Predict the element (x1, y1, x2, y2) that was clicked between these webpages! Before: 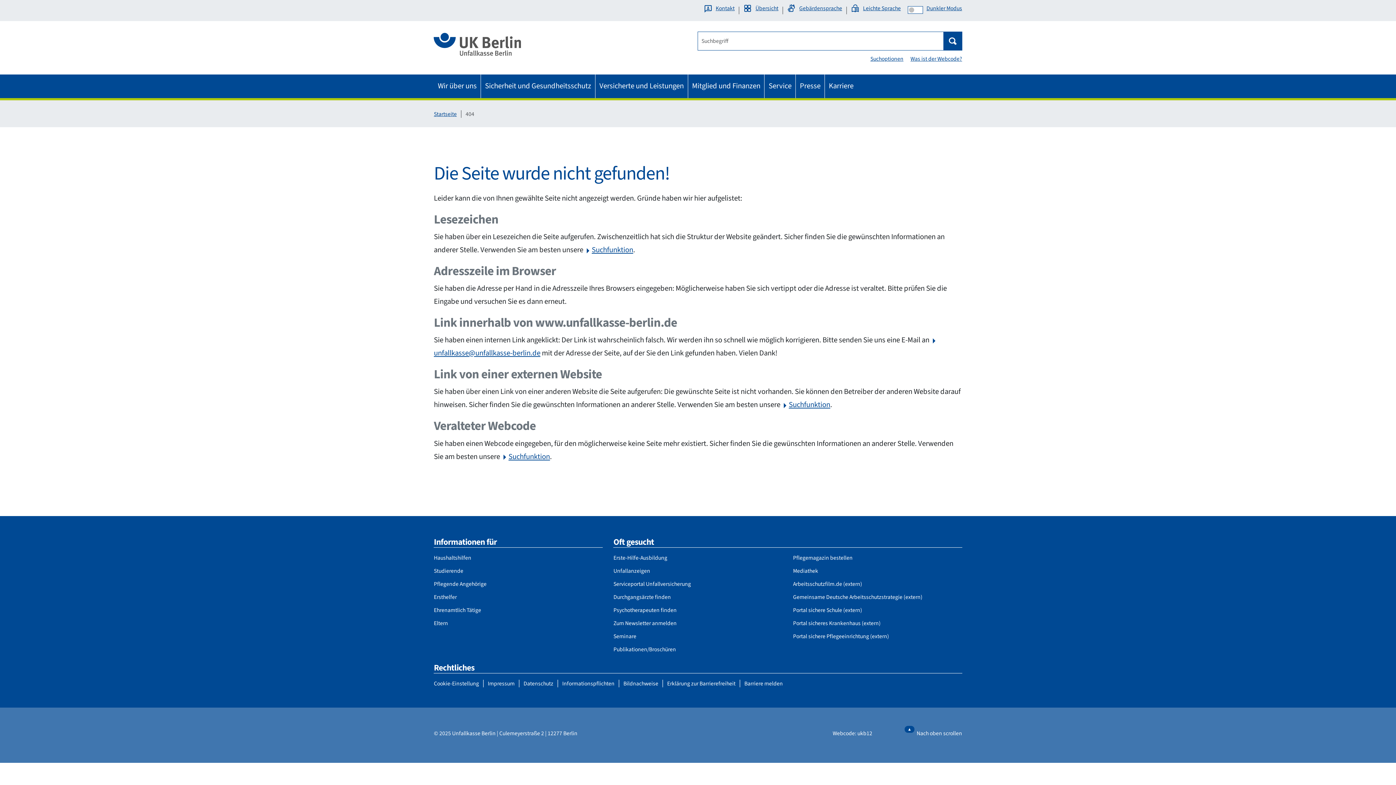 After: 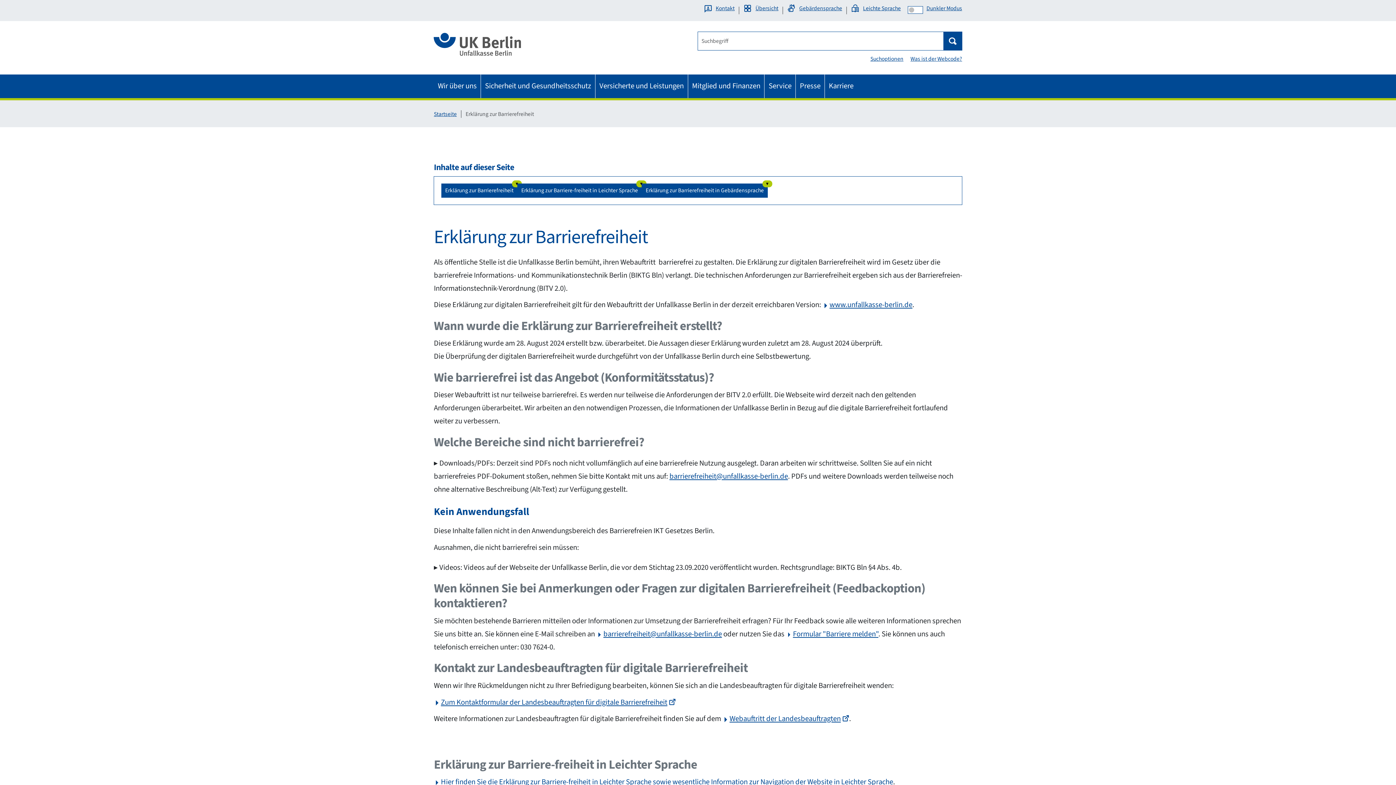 Action: label: Erklärung zur Barrierefreiheit bbox: (667, 680, 735, 688)